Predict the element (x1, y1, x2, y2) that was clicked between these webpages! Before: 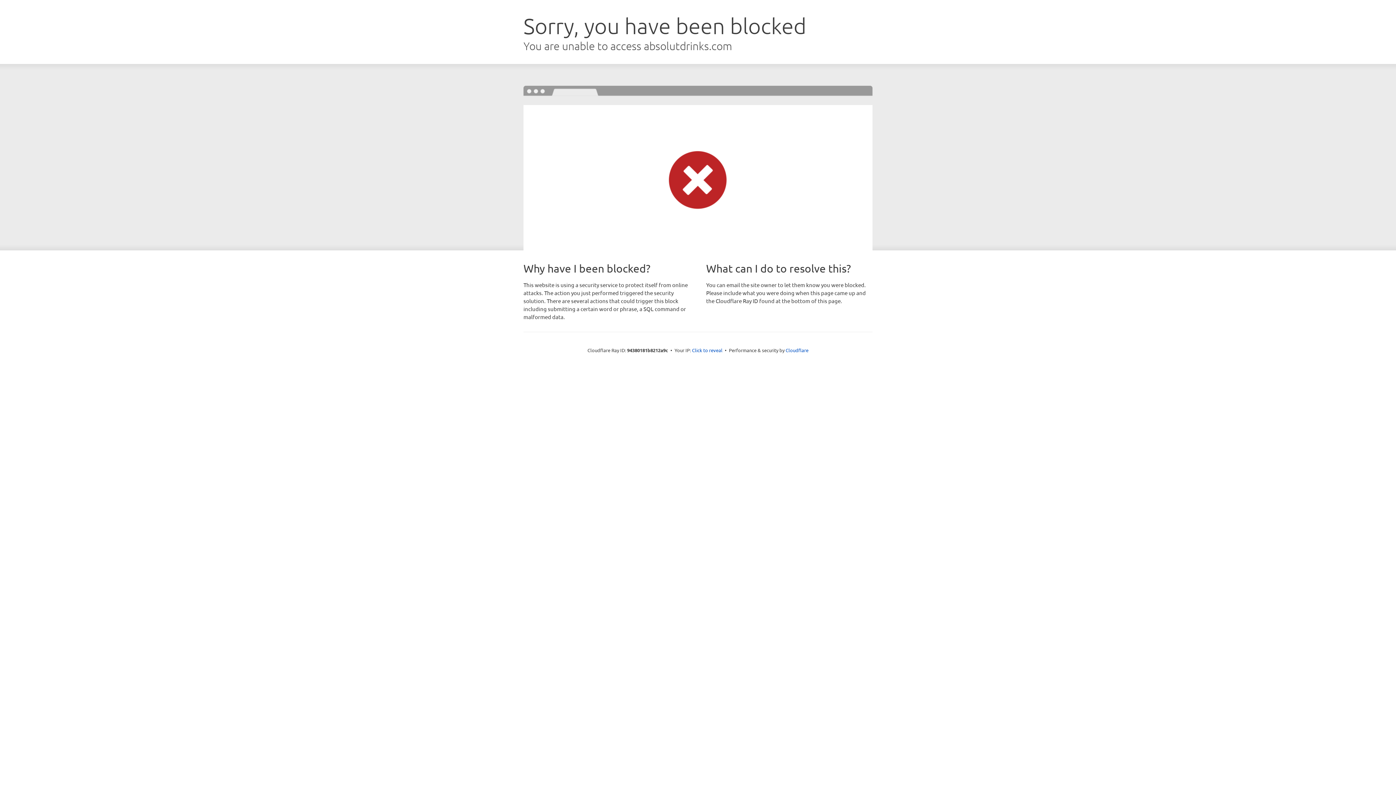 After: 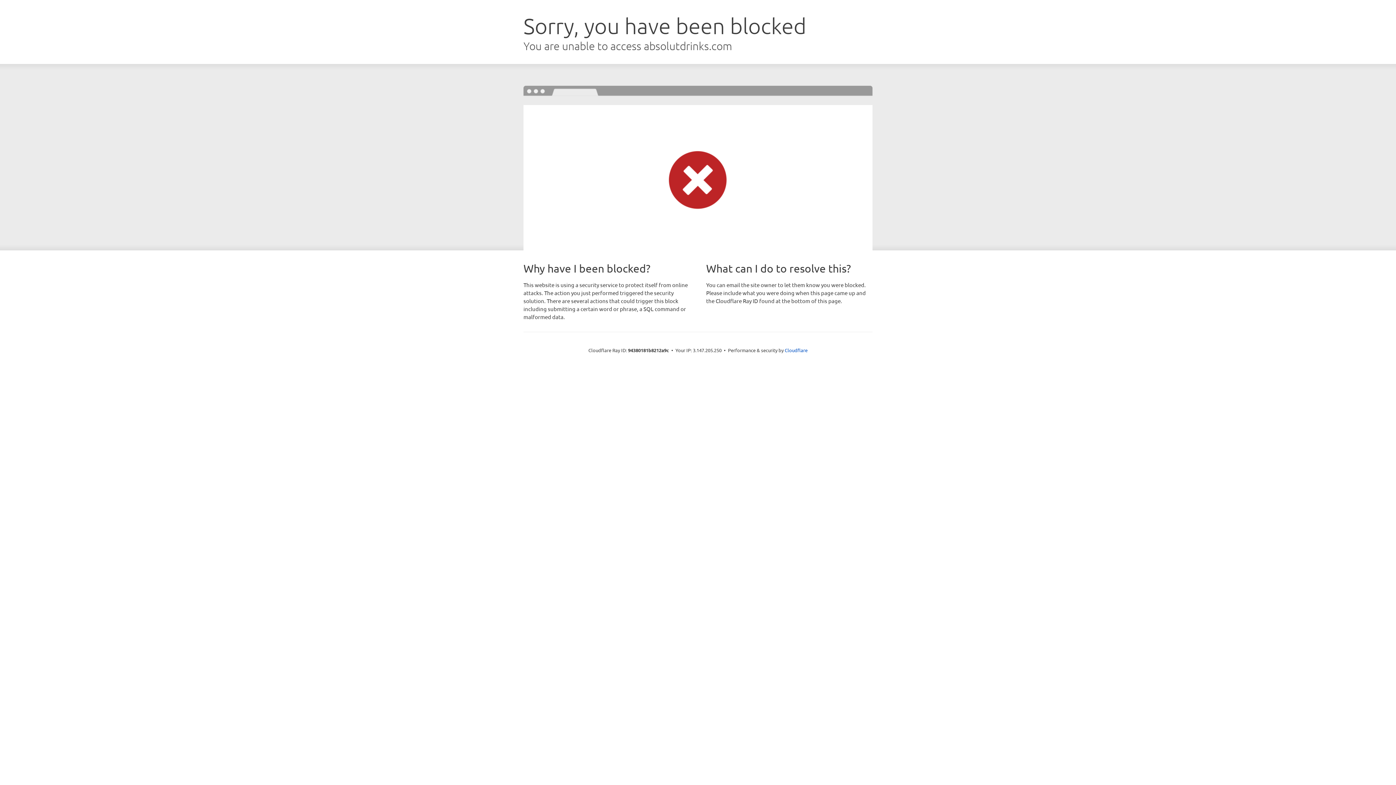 Action: bbox: (692, 346, 722, 353) label: Click to reveal